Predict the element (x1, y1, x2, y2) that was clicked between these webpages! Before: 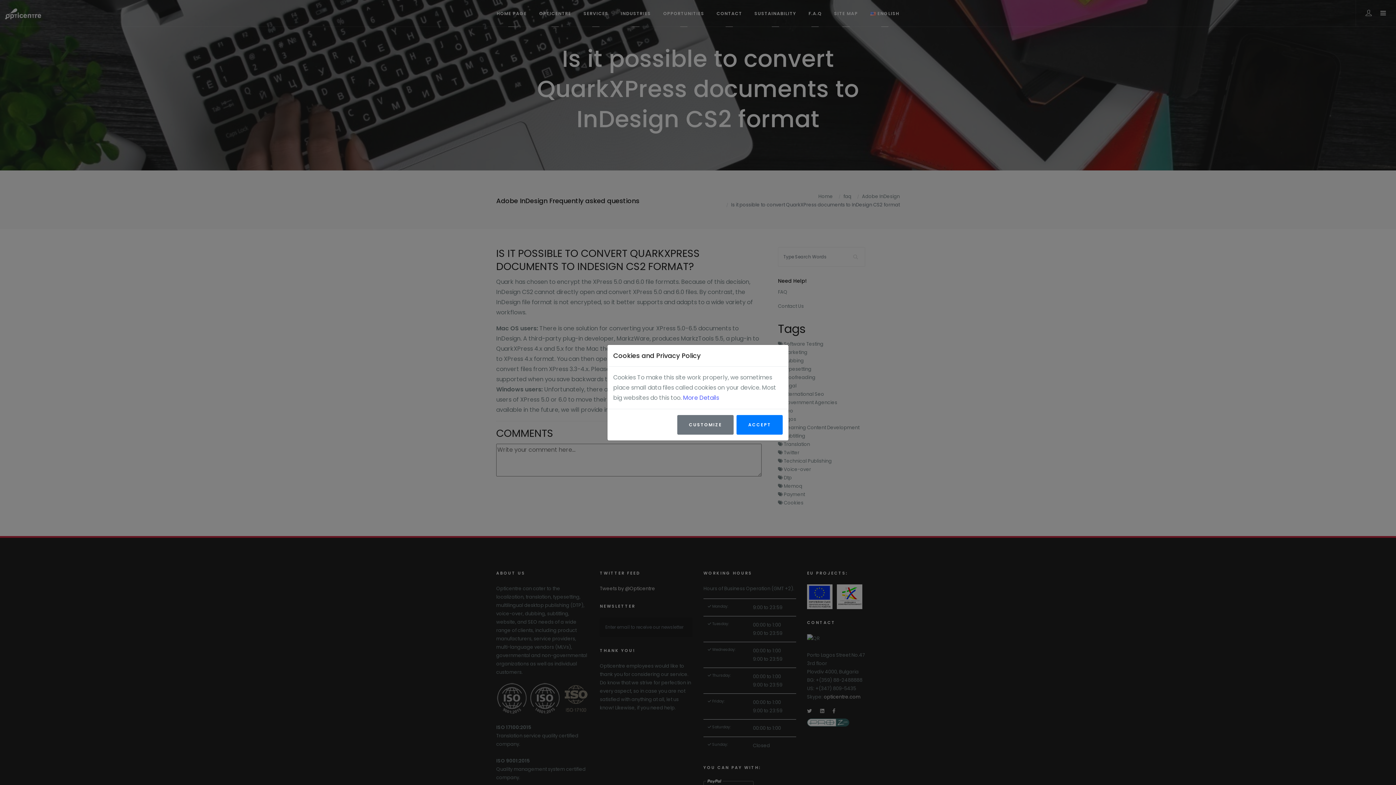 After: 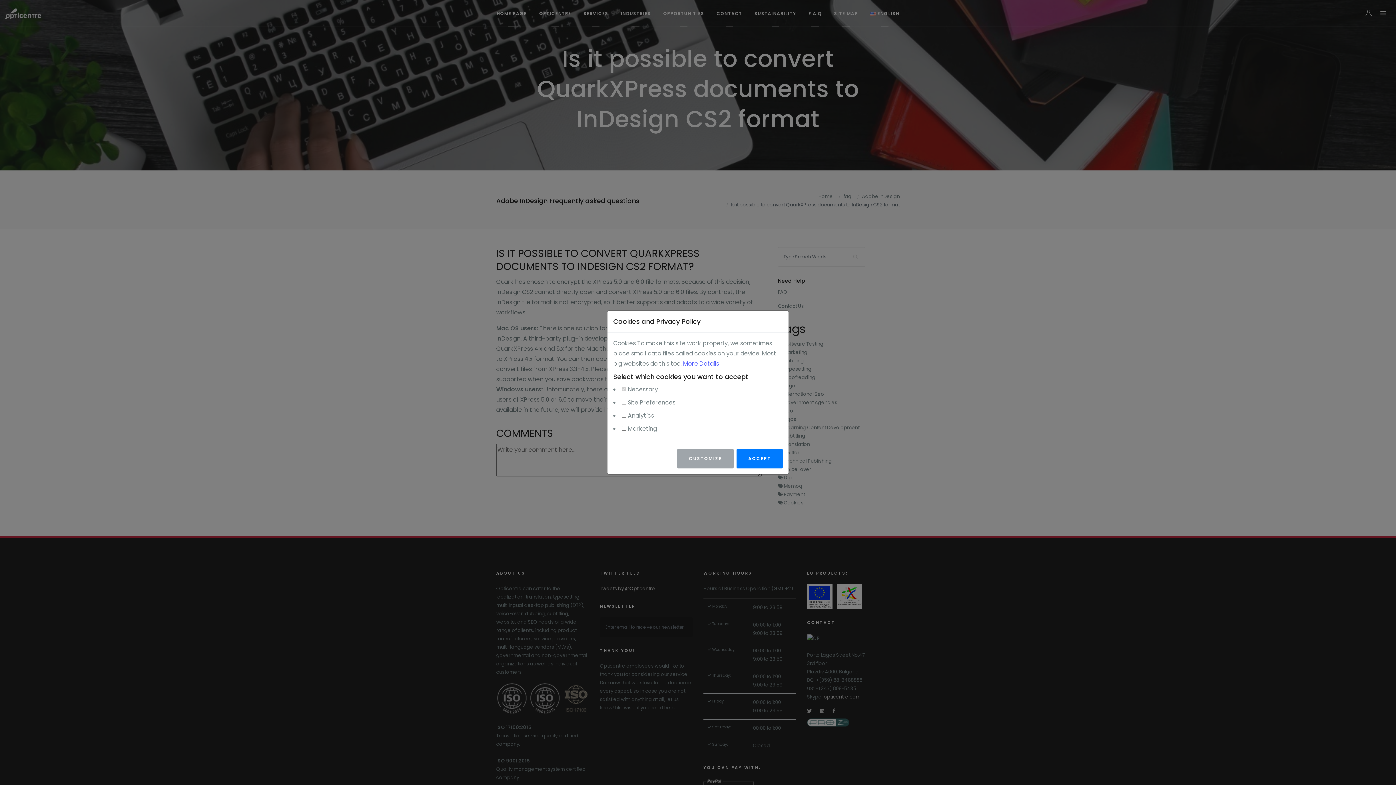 Action: label: CUSTOMIZE bbox: (677, 415, 733, 434)